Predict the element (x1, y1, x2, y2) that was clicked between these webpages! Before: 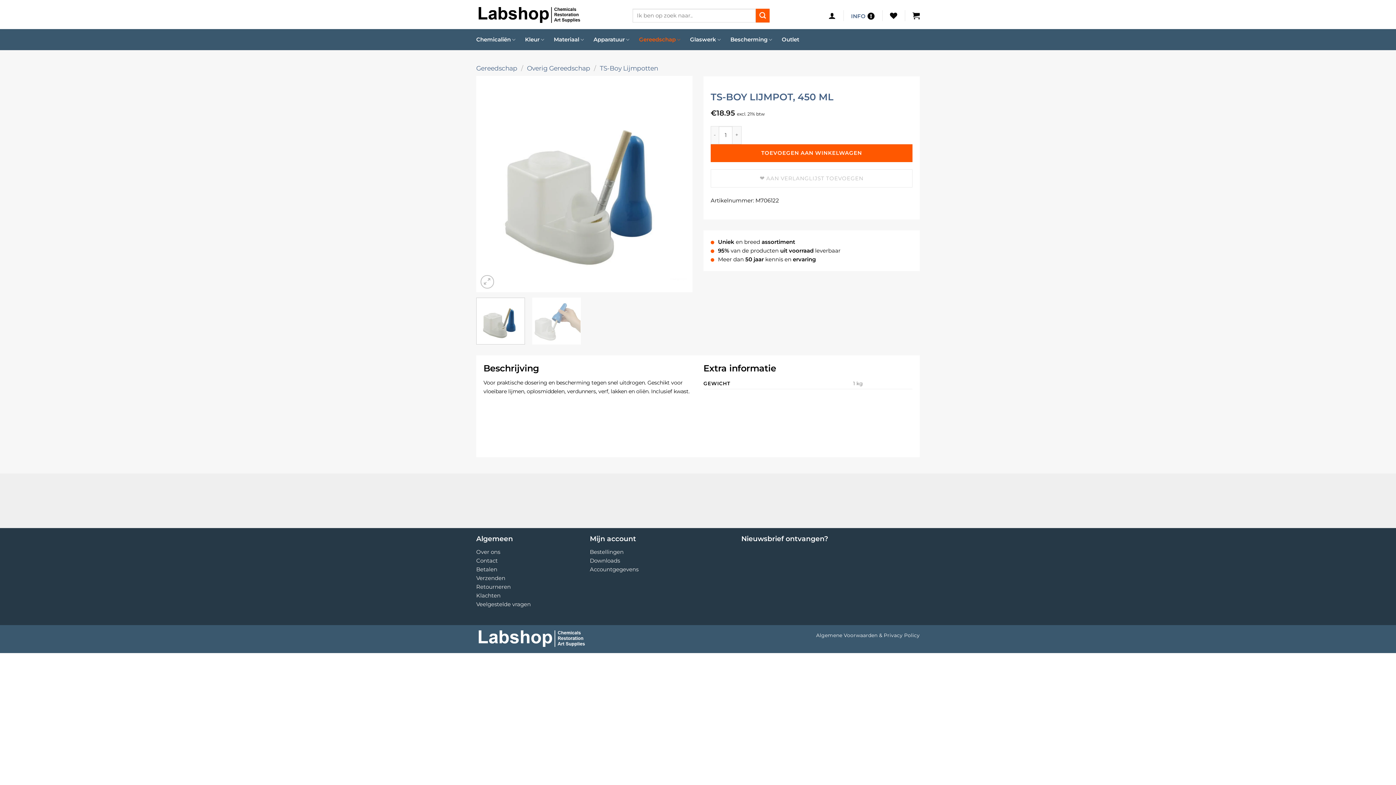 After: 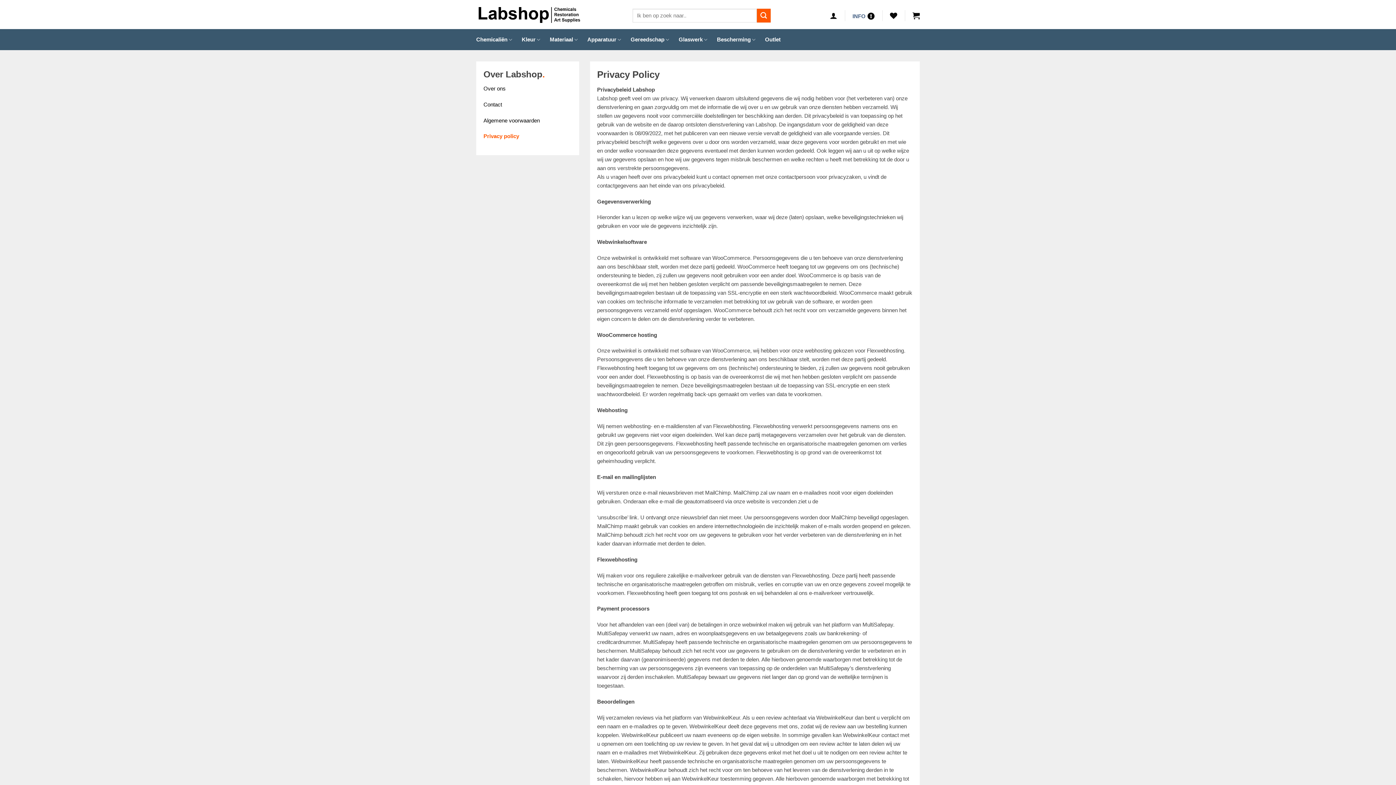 Action: label: Privacy Policy bbox: (884, 632, 920, 638)